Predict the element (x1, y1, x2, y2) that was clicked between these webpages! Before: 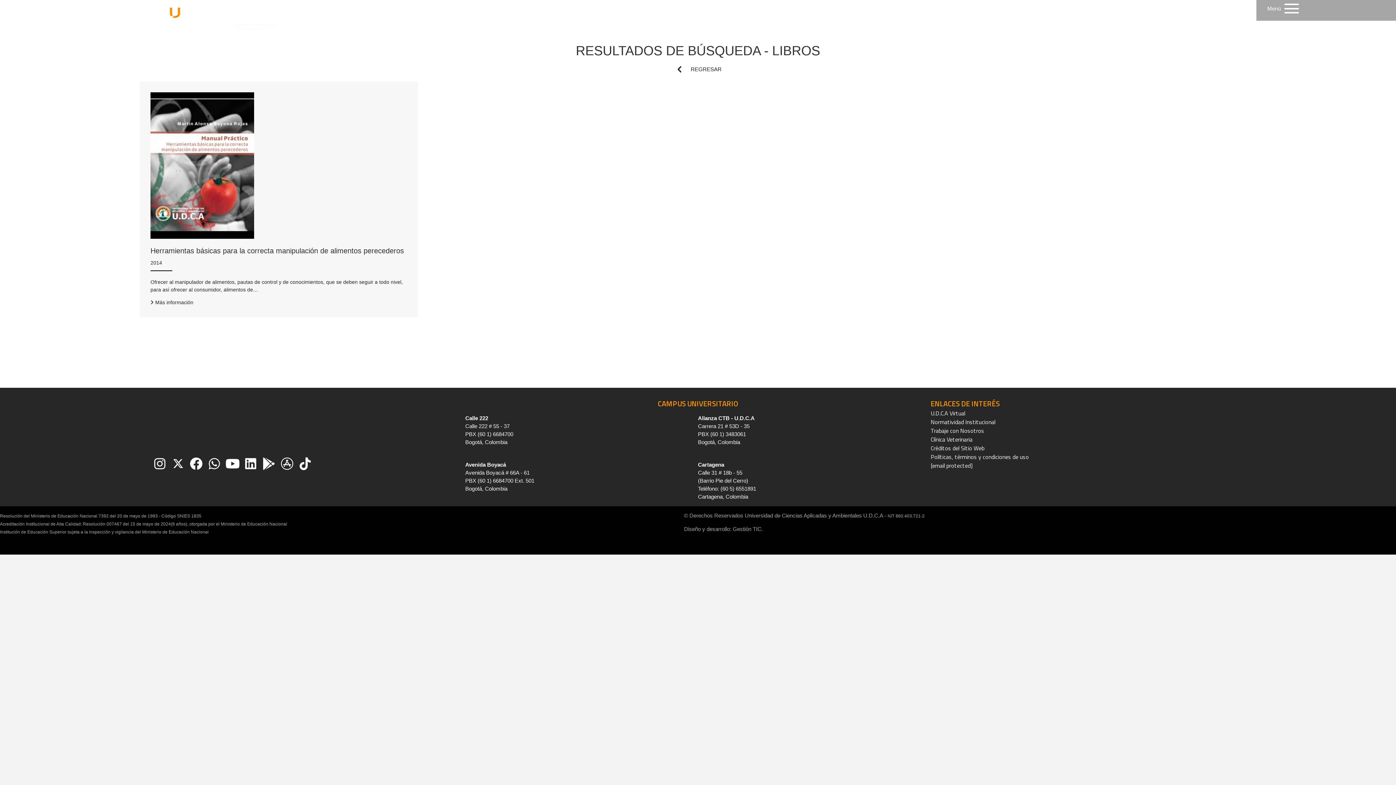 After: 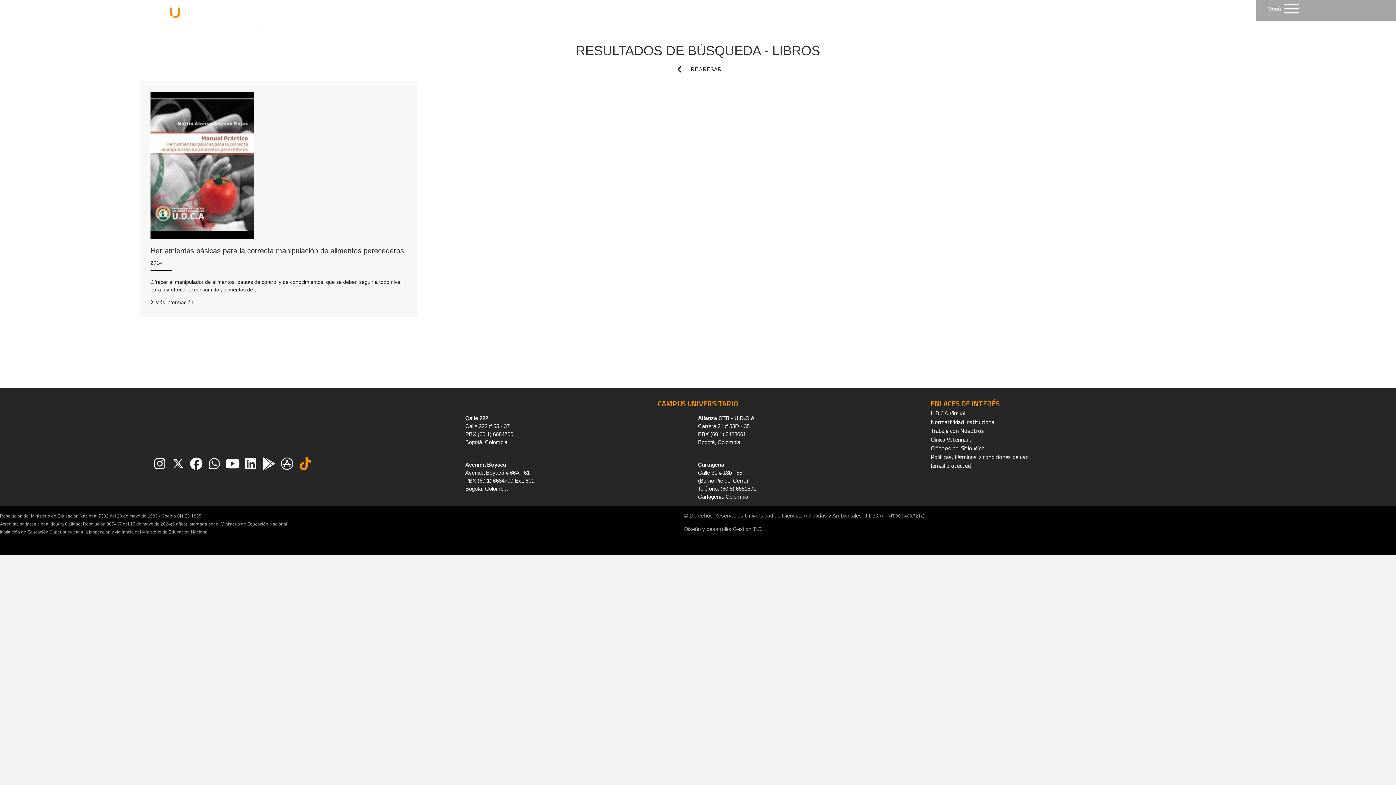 Action: bbox: (299, 462, 310, 464) label: TikTok